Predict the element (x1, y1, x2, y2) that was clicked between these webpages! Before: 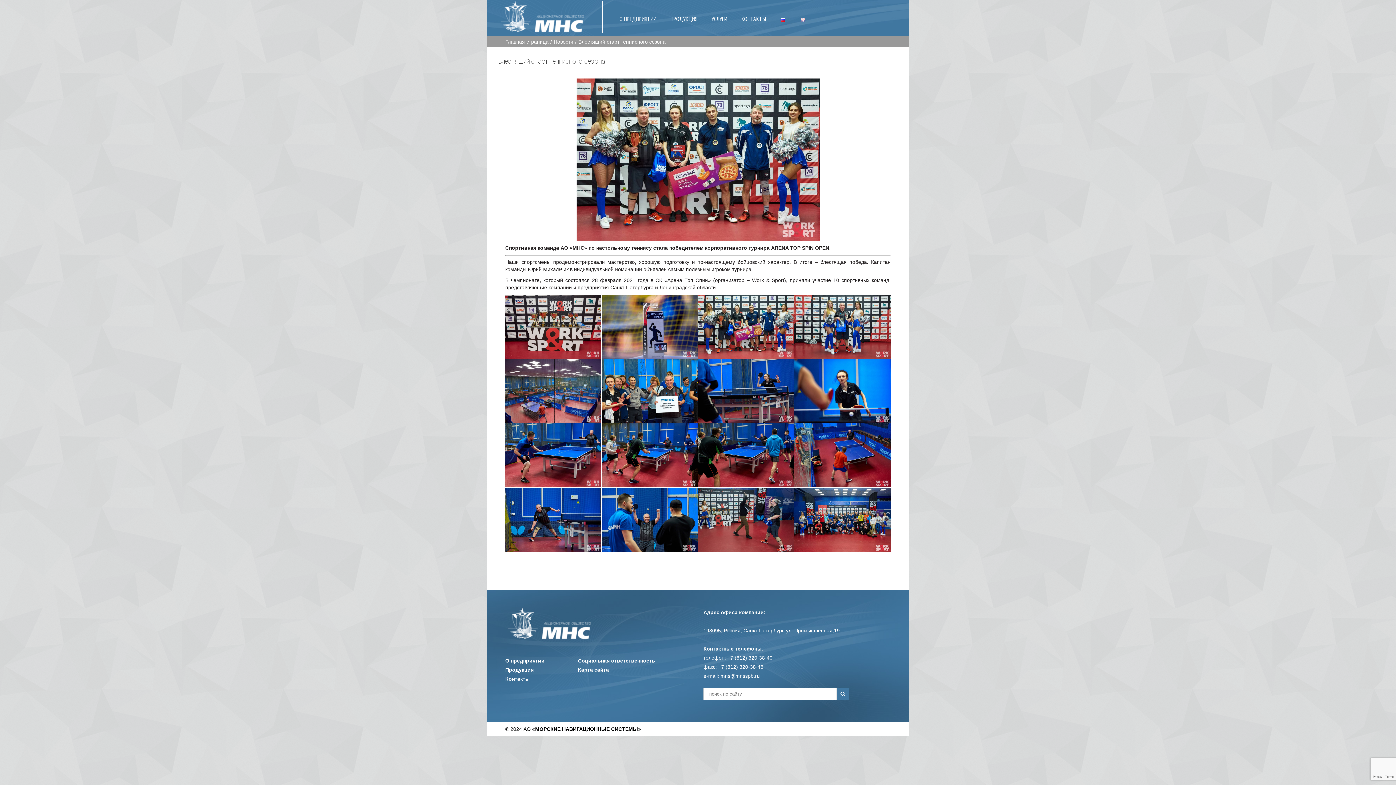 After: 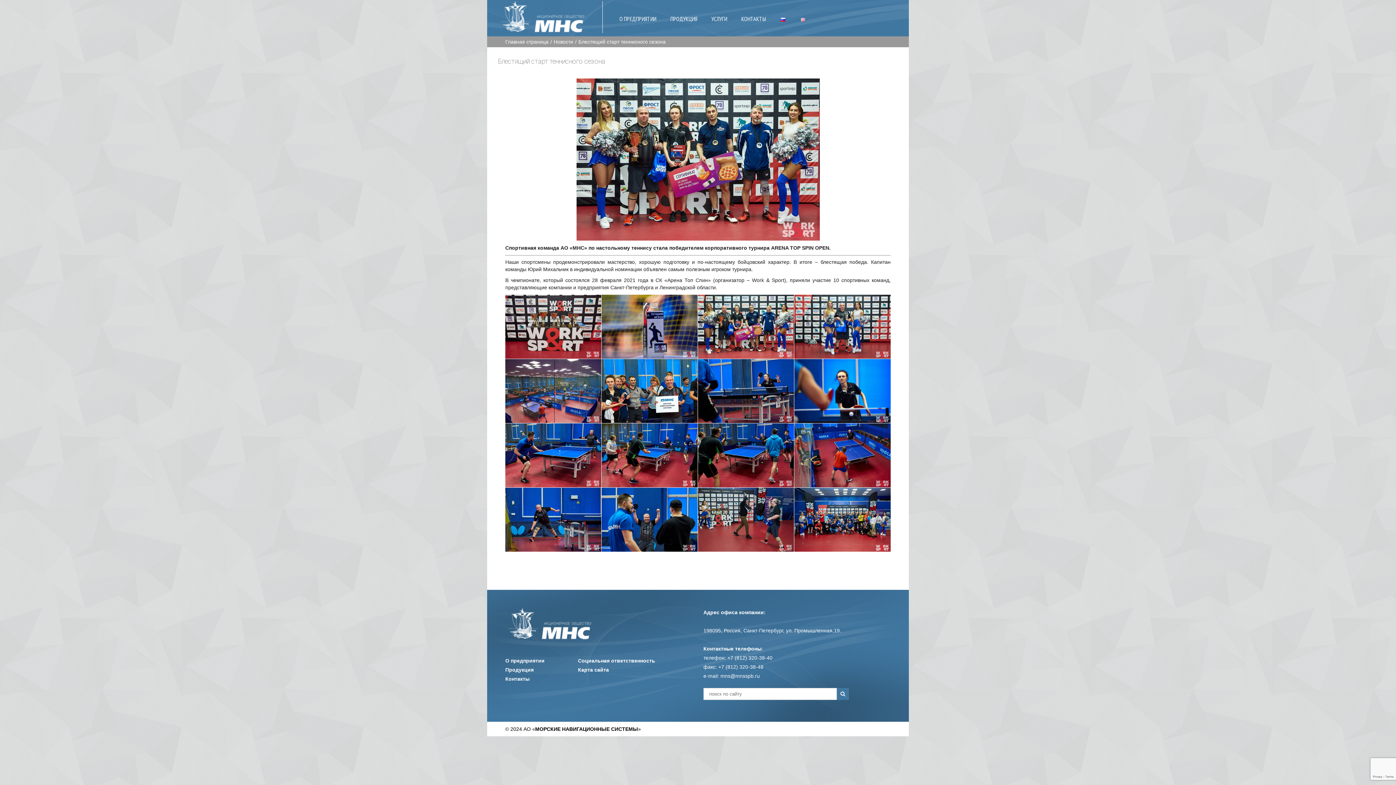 Action: bbox: (774, 12, 792, 25)